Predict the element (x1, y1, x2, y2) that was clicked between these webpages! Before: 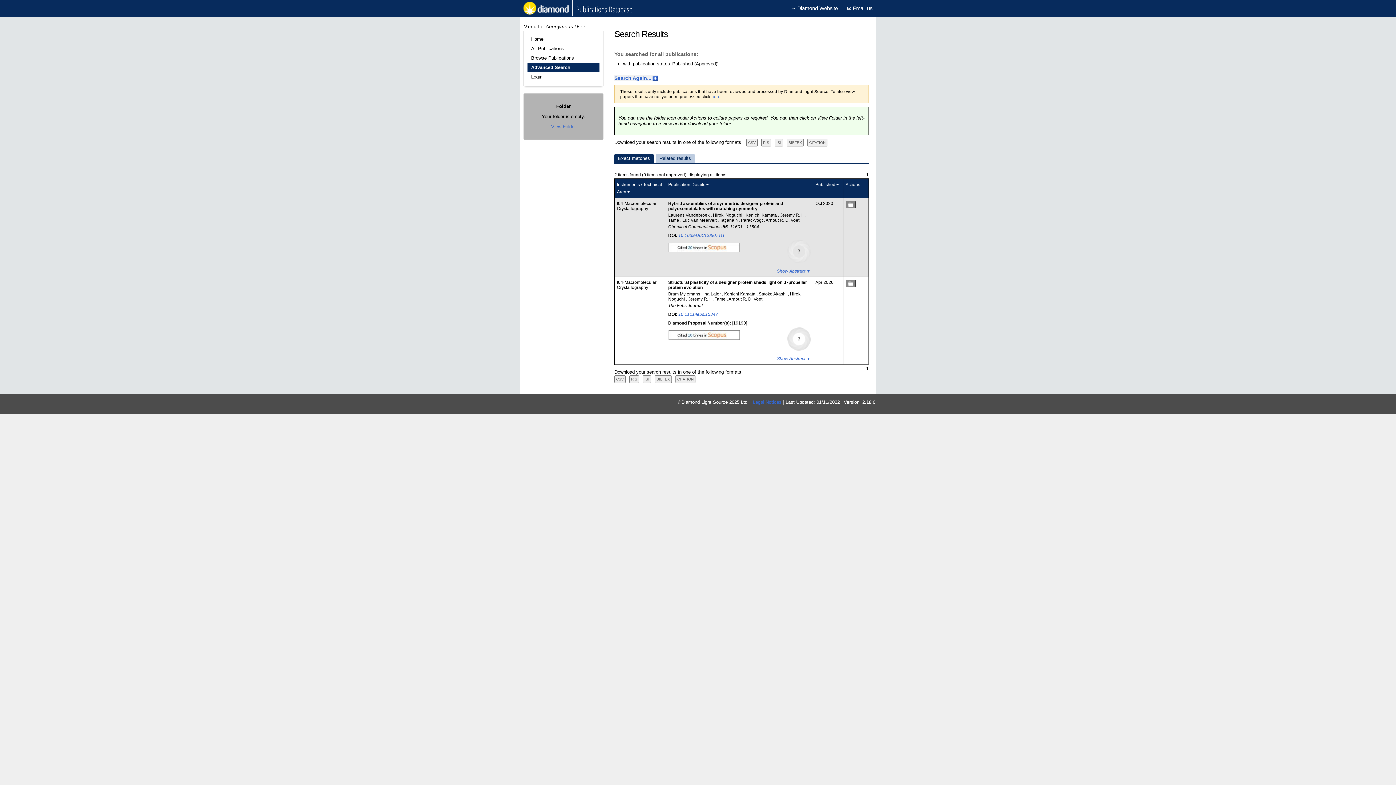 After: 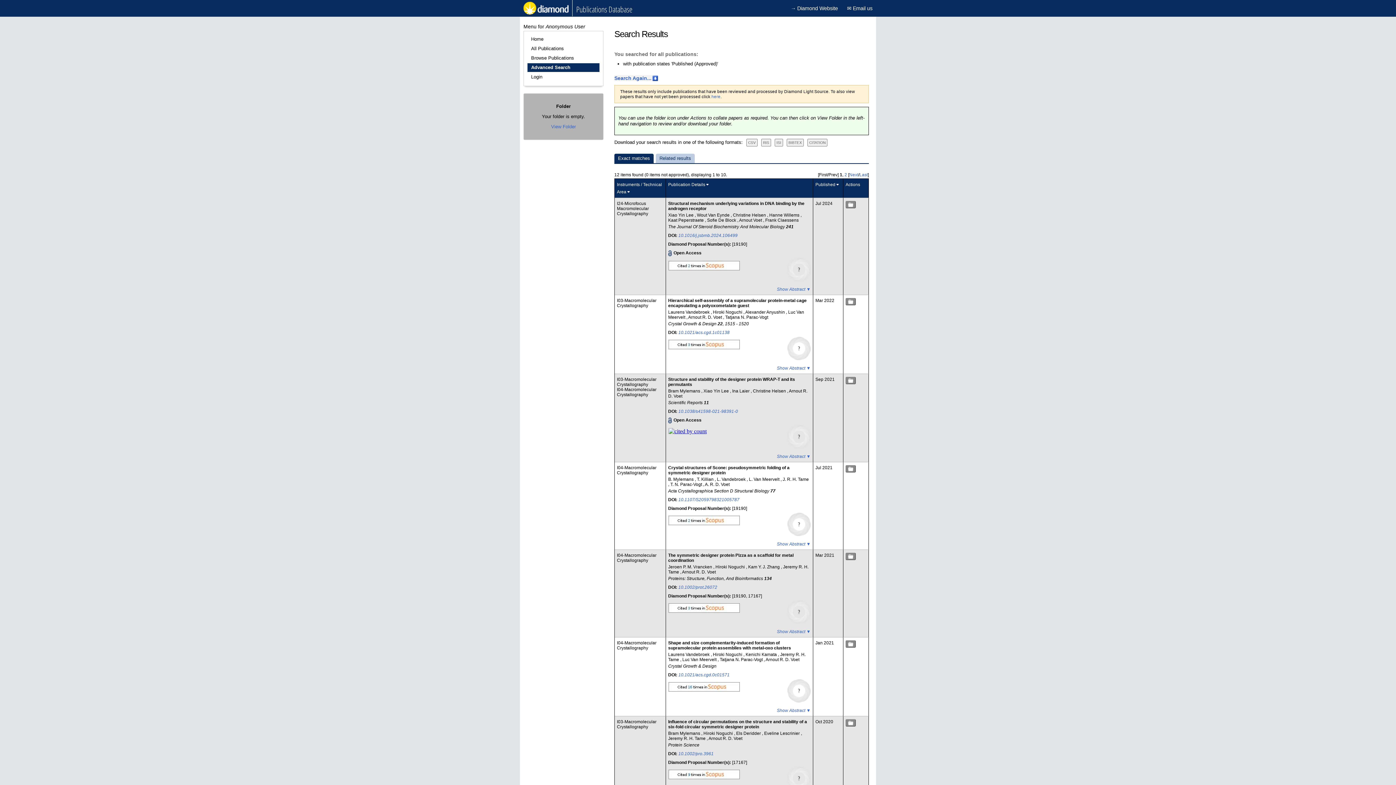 Action: bbox: (728, 296, 762, 301) label: Arnout R. D. Voet